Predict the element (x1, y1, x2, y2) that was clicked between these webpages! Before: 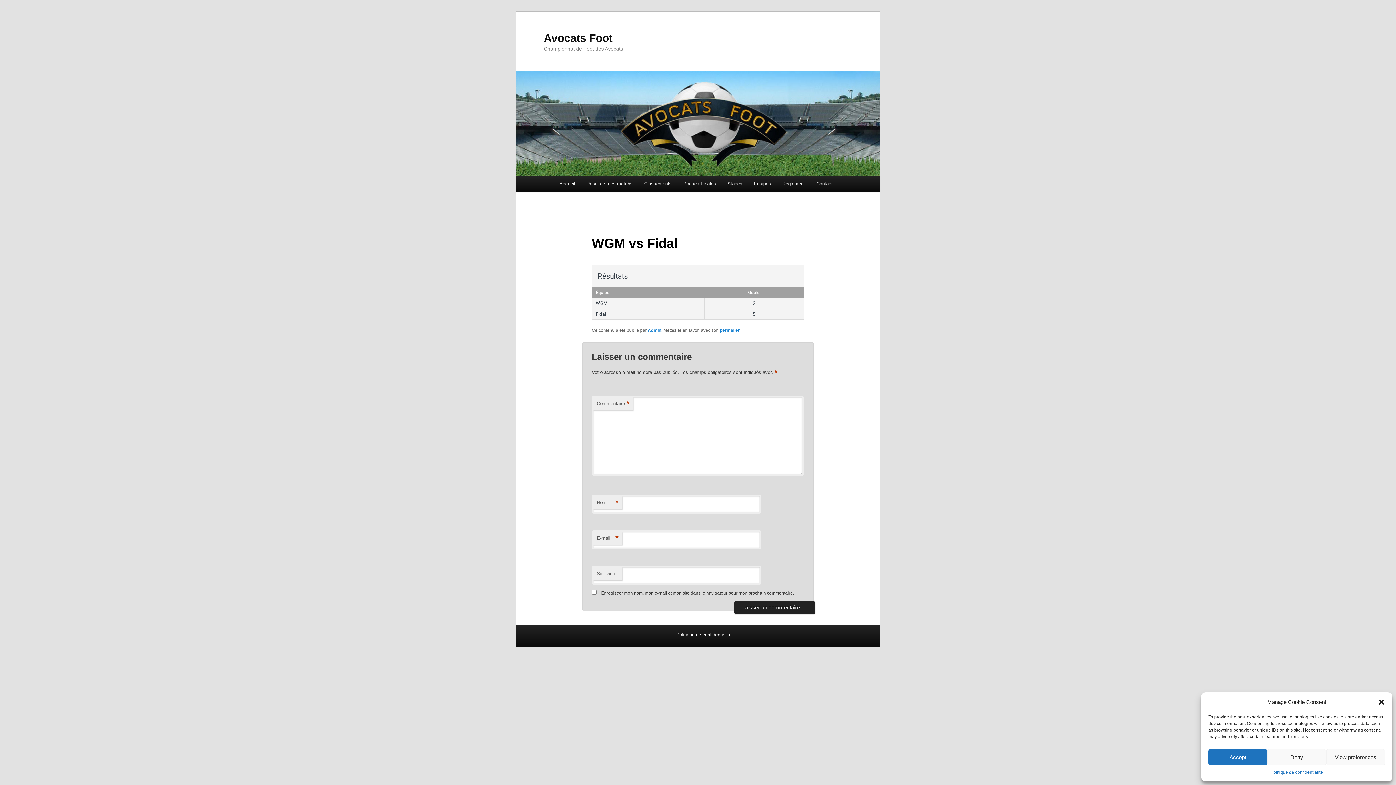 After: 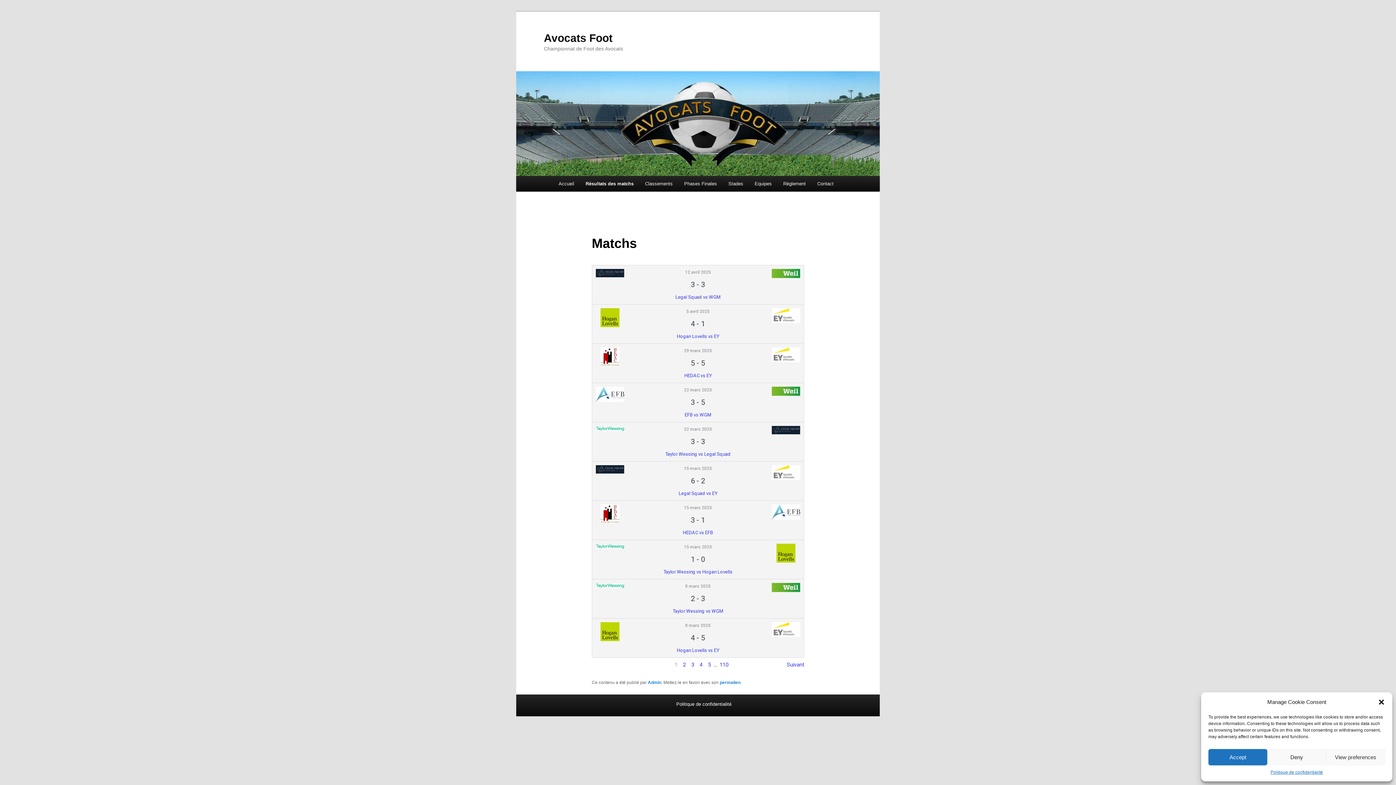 Action: bbox: (580, 176, 638, 191) label: Résultats des matchs